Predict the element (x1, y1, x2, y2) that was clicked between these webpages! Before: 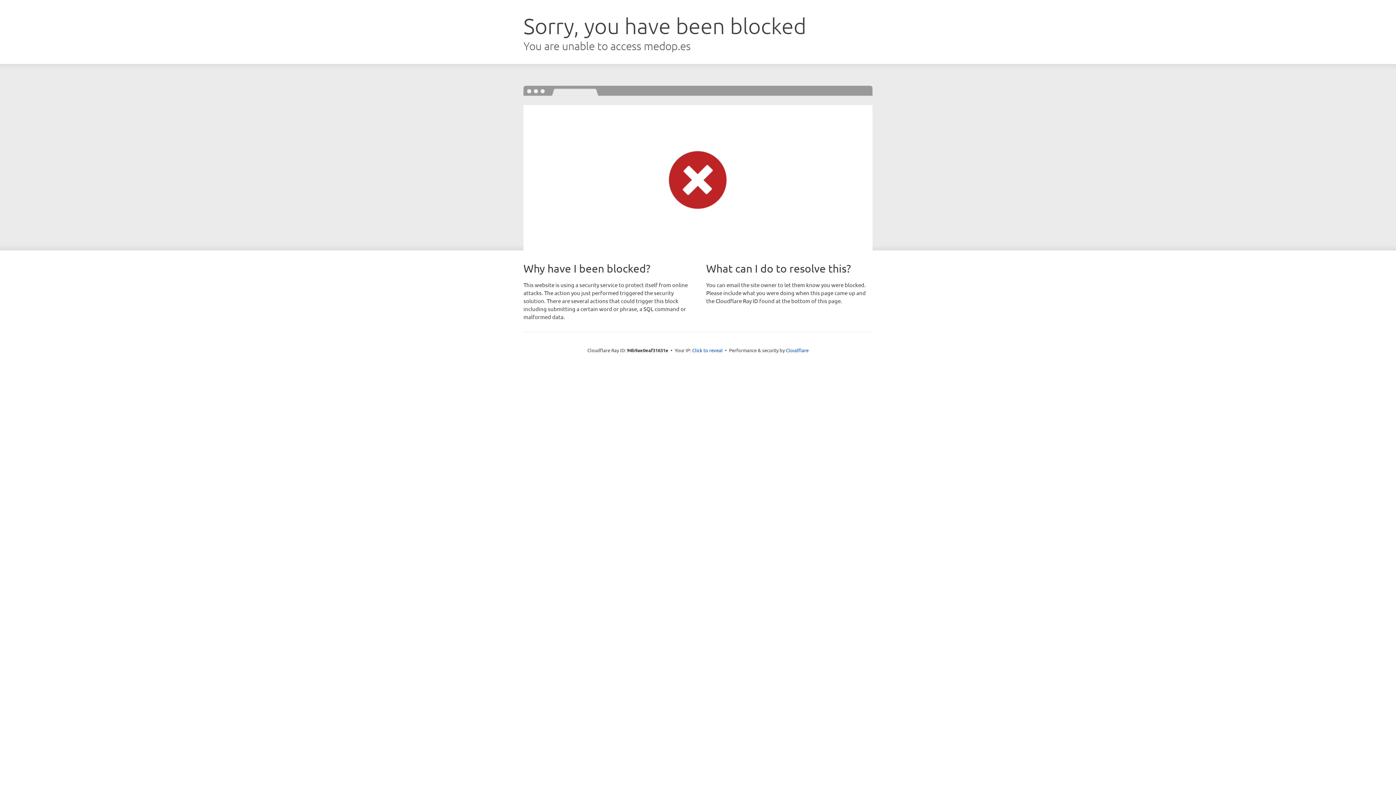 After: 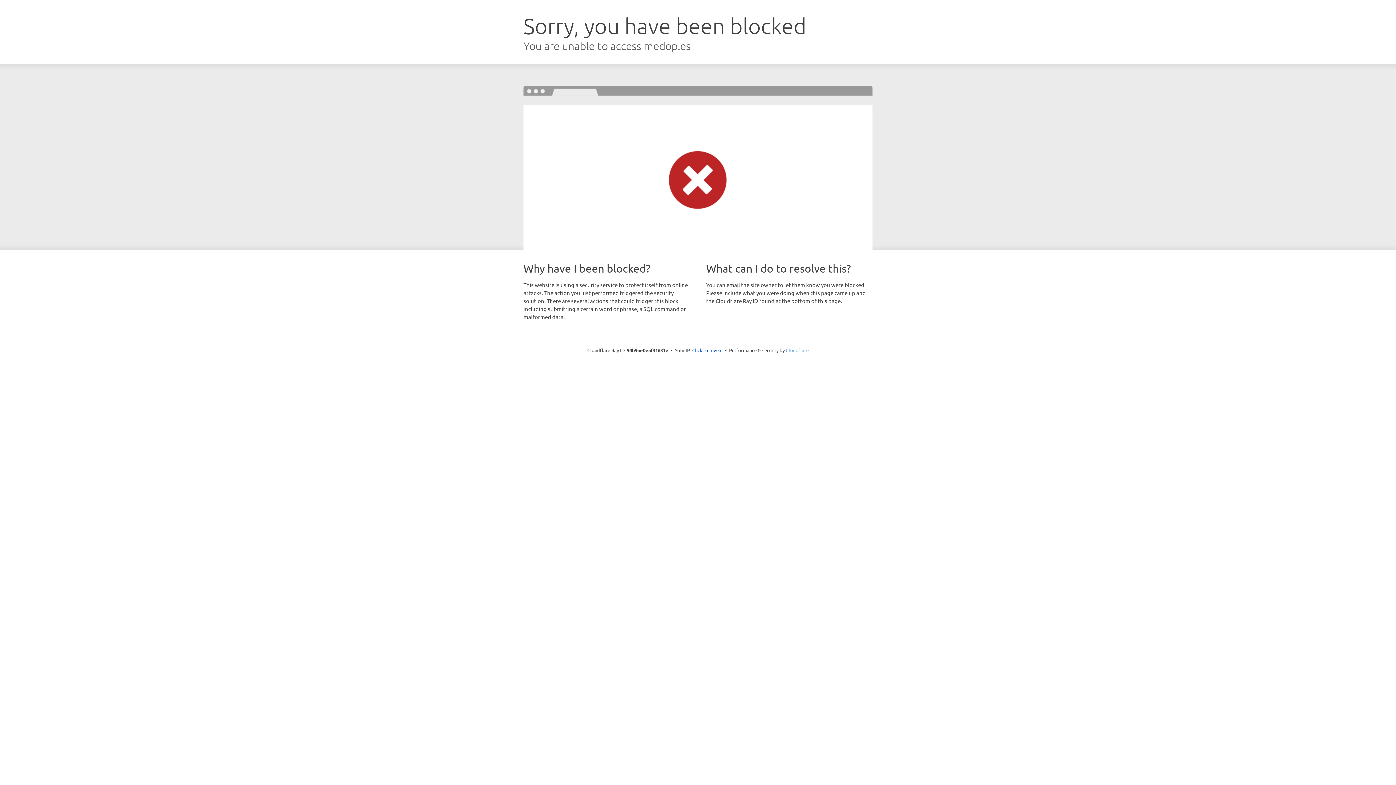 Action: label: Cloudflare bbox: (786, 347, 808, 353)